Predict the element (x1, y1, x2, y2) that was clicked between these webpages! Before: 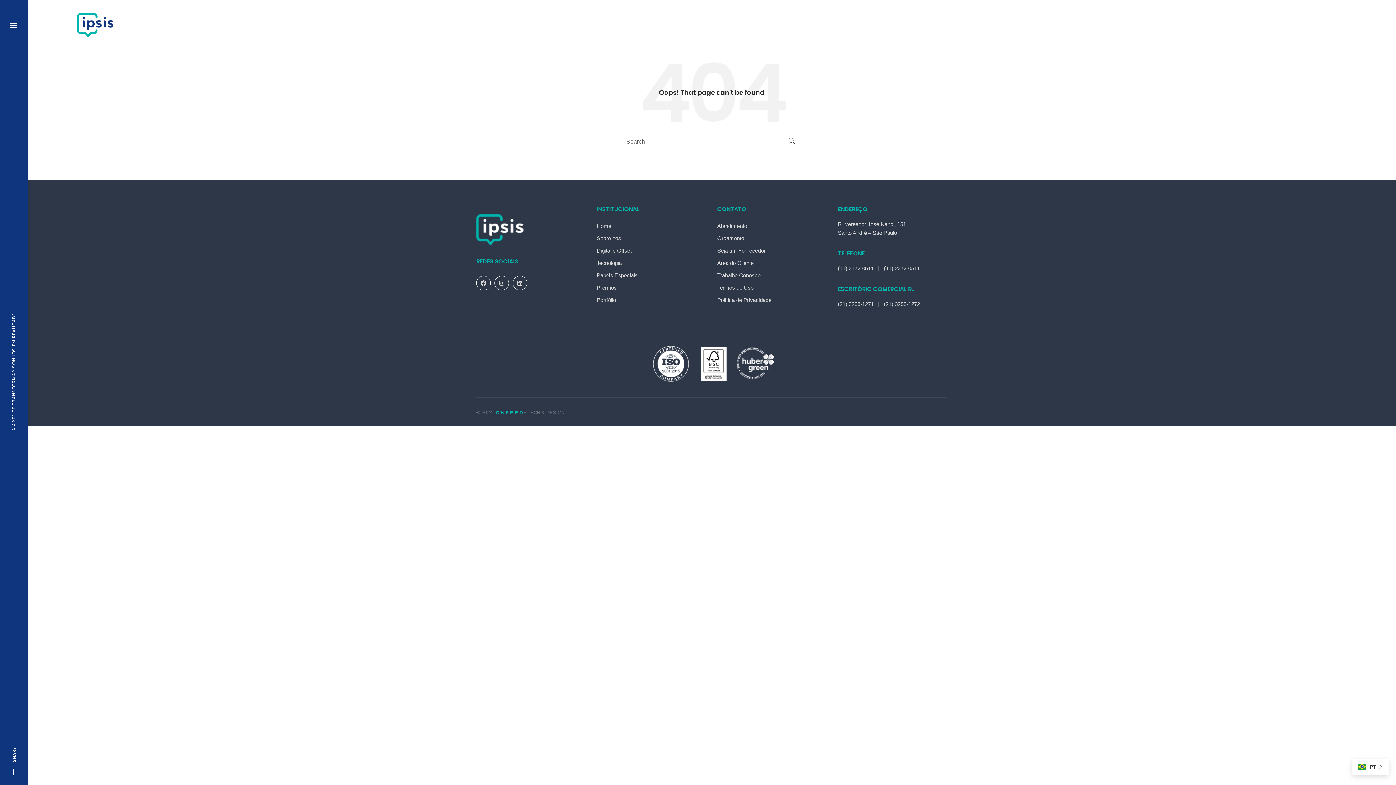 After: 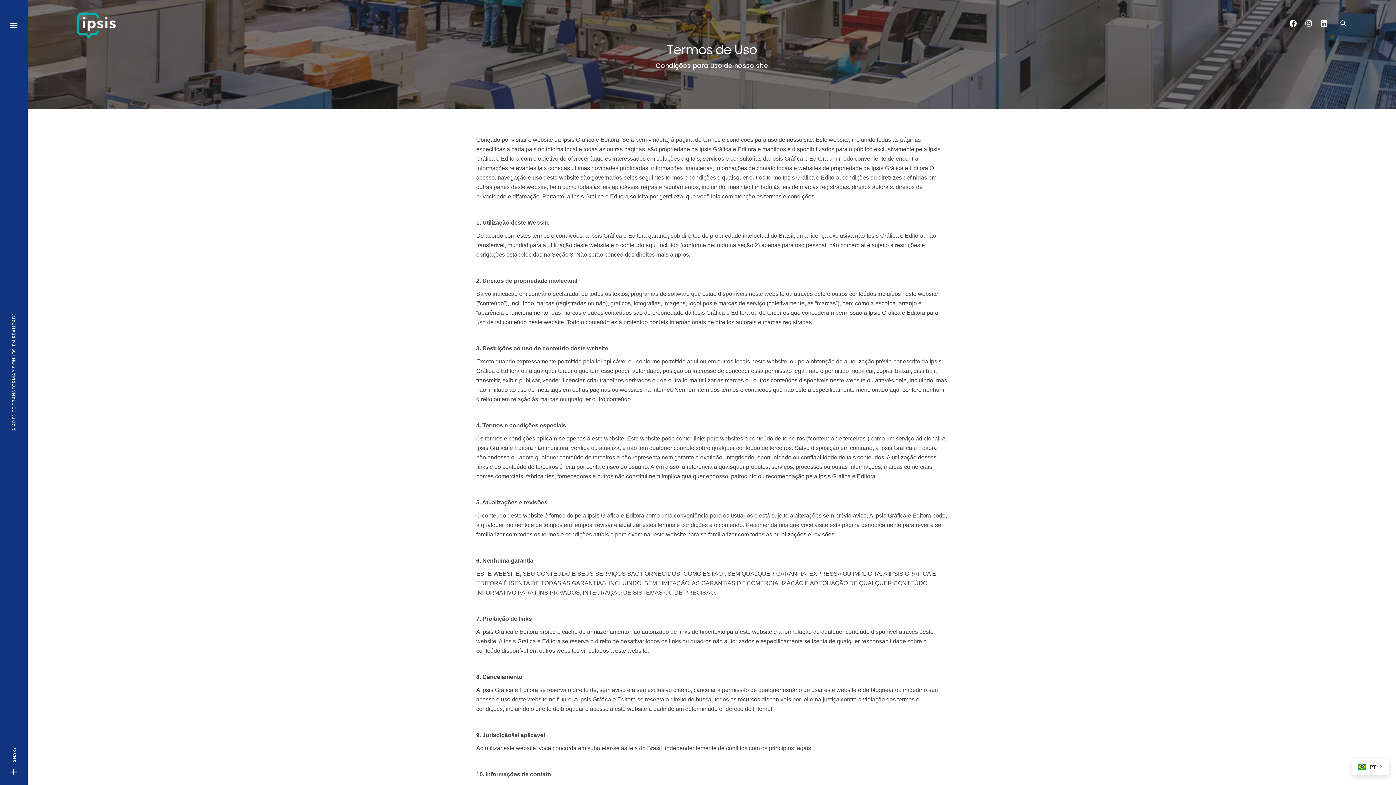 Action: label: Termos de Uso bbox: (717, 284, 753, 290)